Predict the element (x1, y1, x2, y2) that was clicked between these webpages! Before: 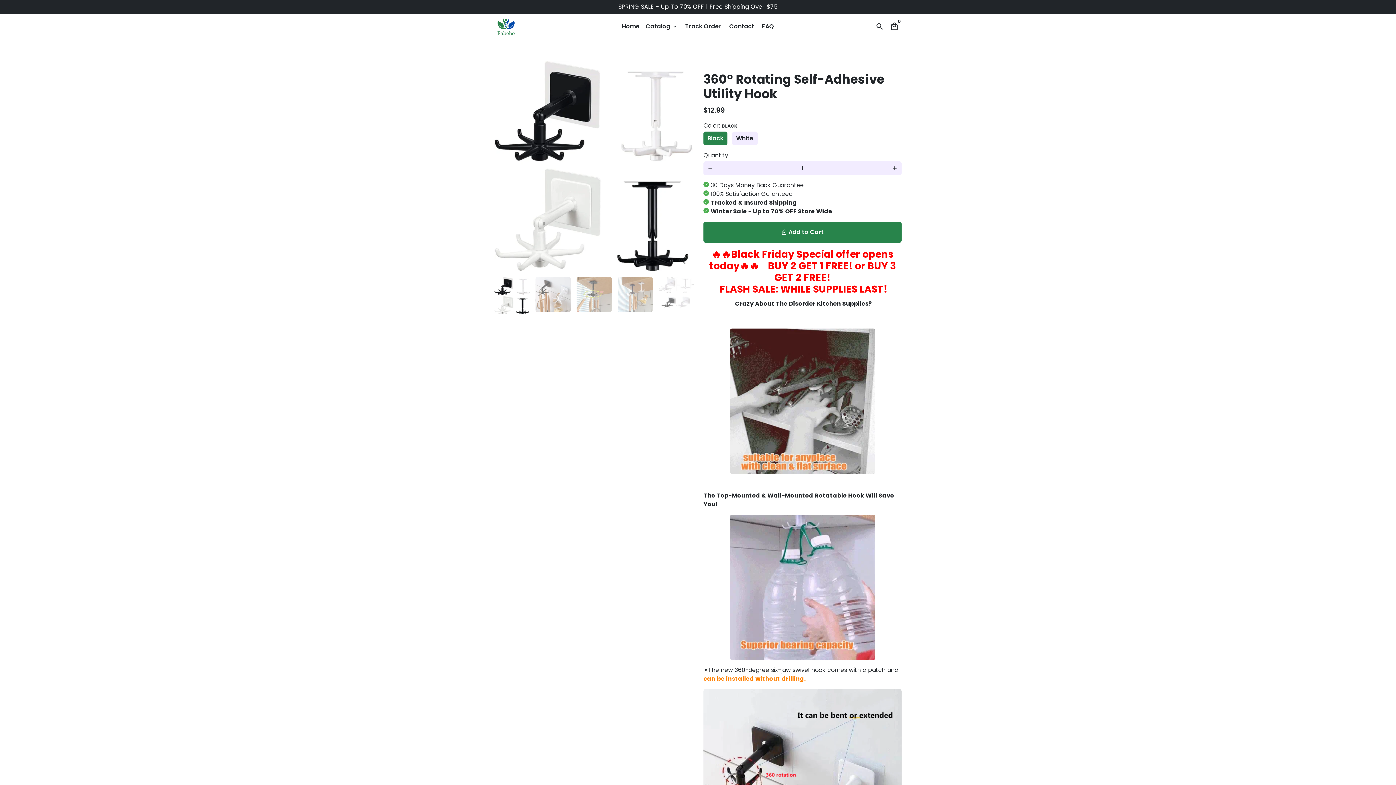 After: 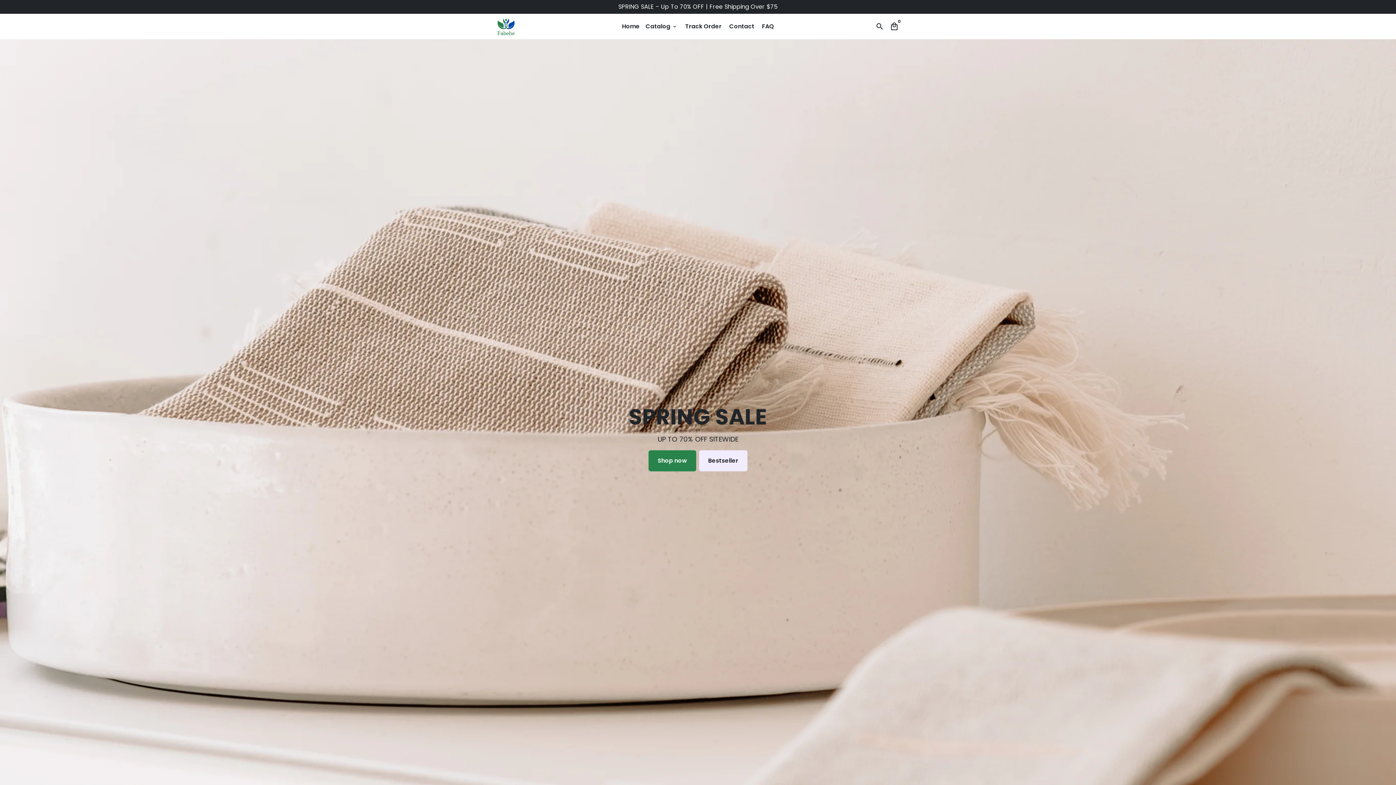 Action: label: Home bbox: (619, 20, 642, 32)